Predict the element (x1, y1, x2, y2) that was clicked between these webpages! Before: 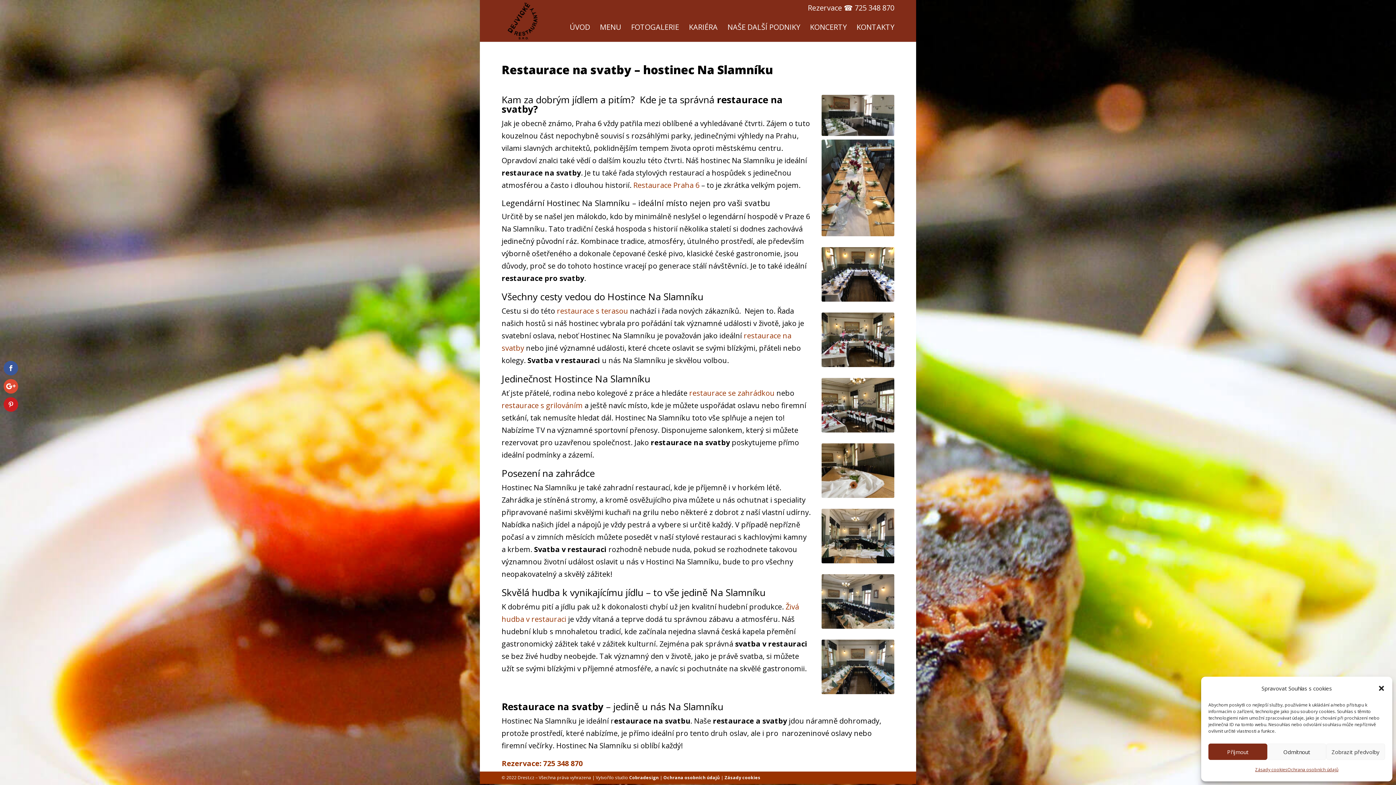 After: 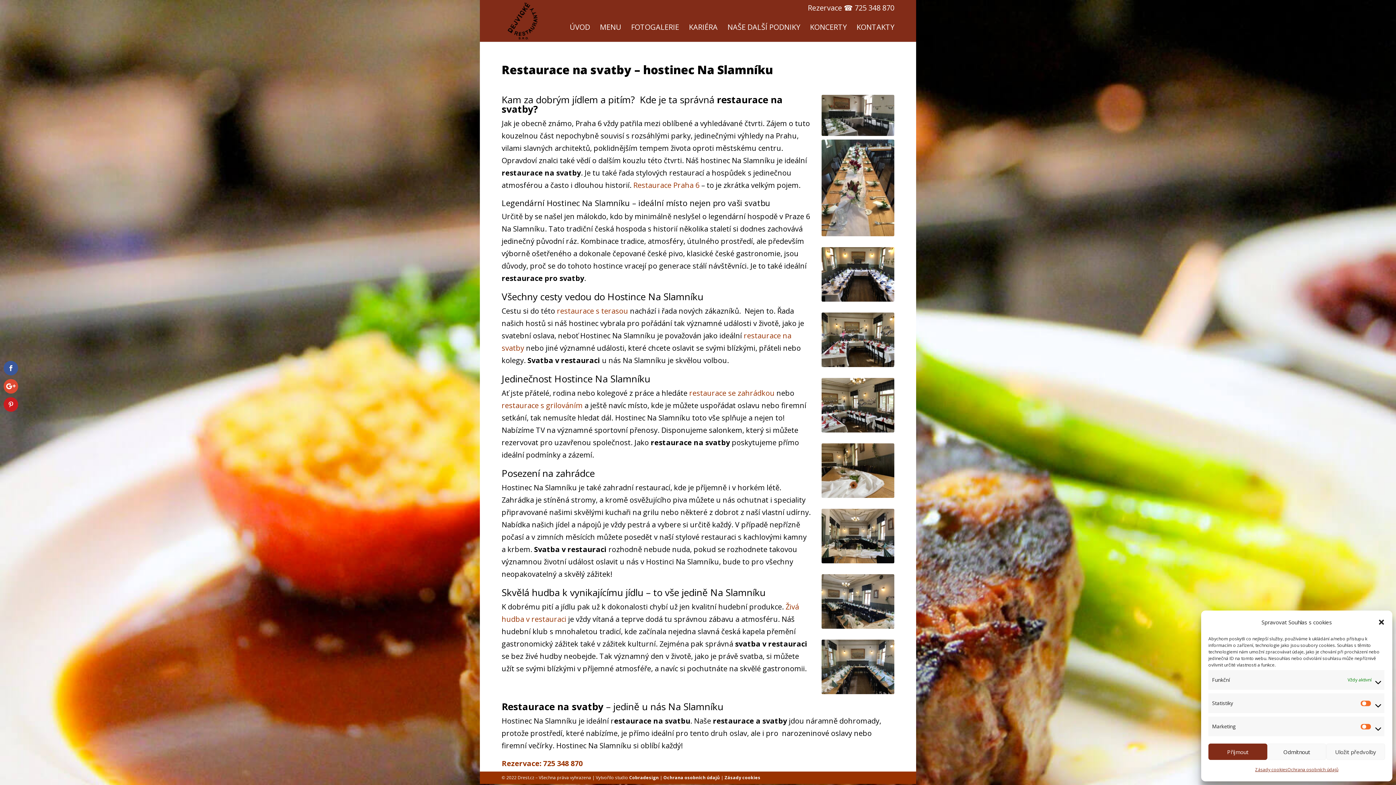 Action: bbox: (1326, 744, 1385, 760) label: Zobrazit předvolby